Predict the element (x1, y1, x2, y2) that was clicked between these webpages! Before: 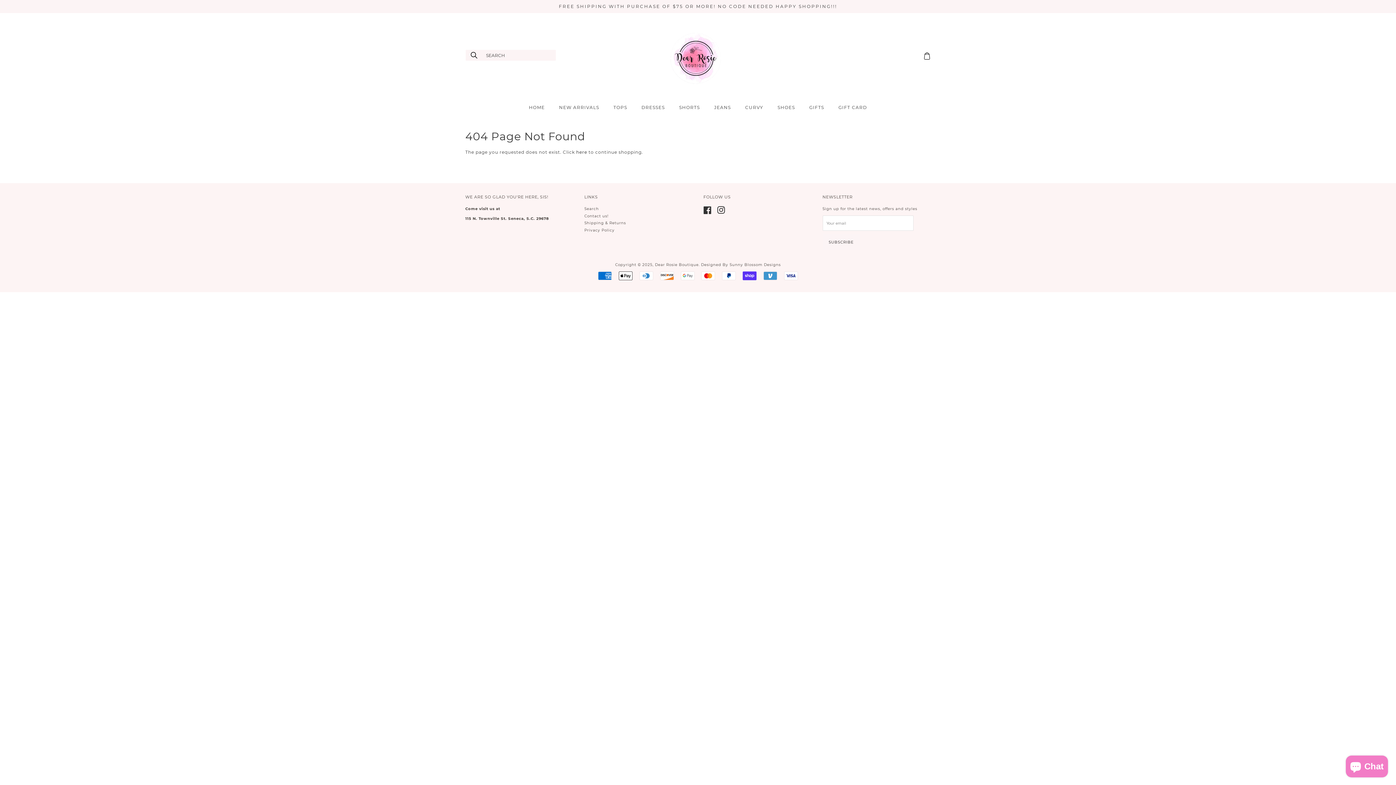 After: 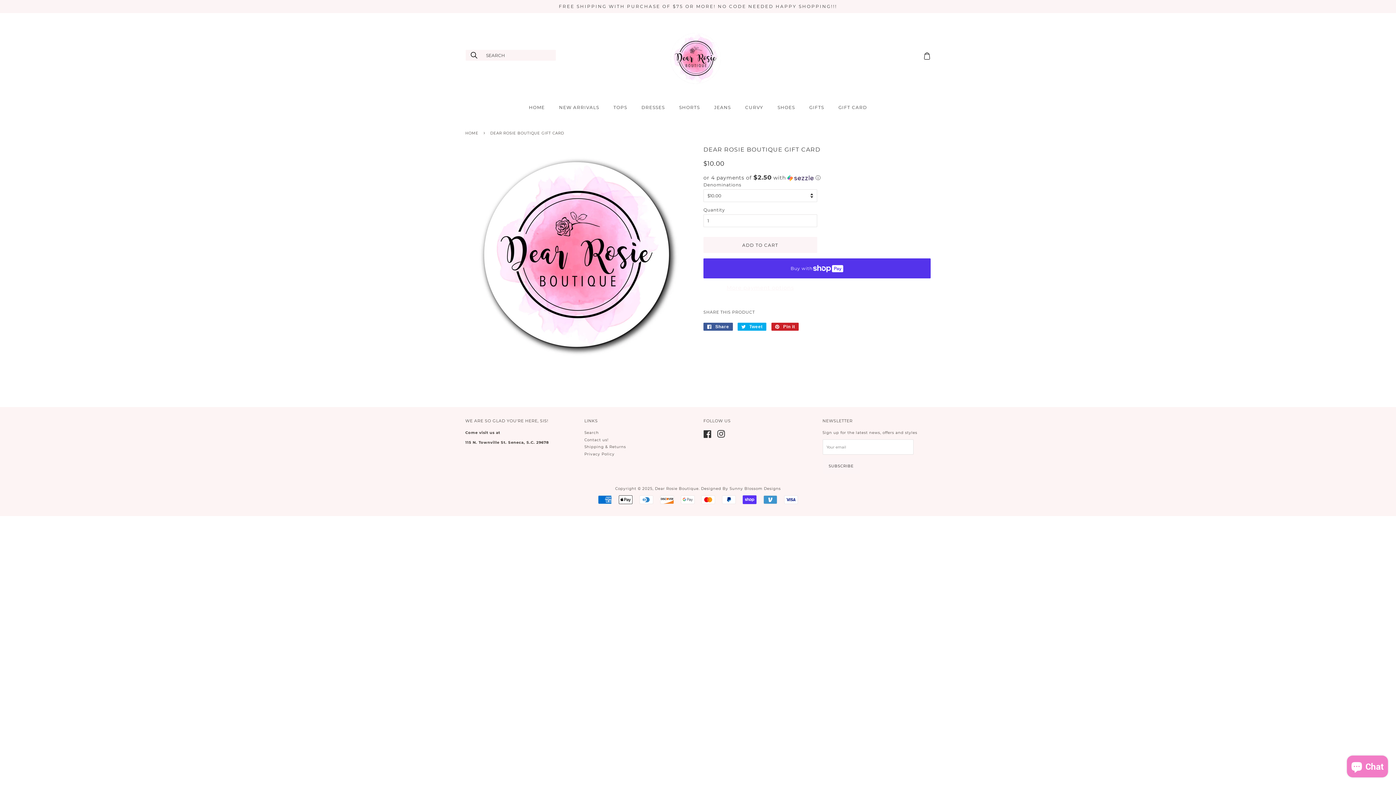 Action: bbox: (833, 101, 867, 113) label: GIFT CARD